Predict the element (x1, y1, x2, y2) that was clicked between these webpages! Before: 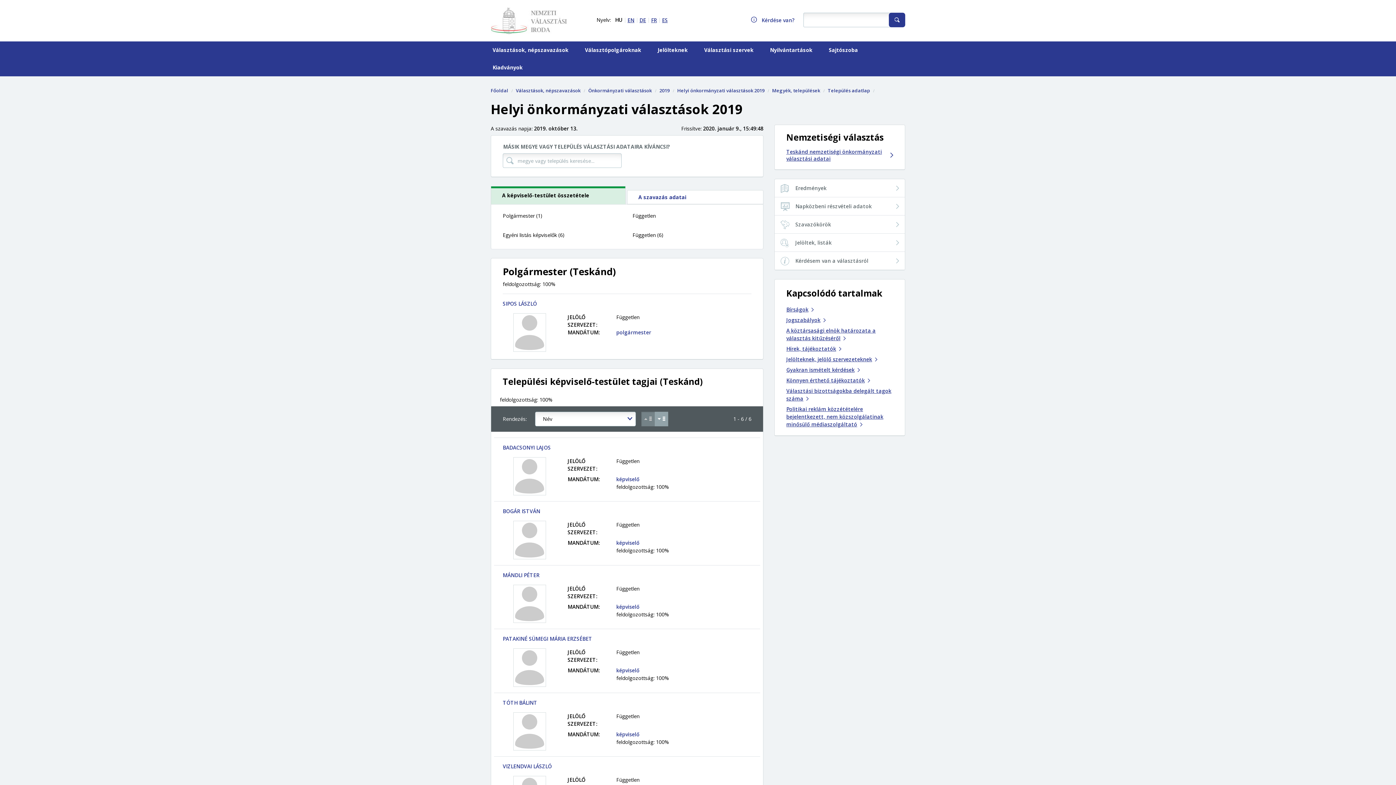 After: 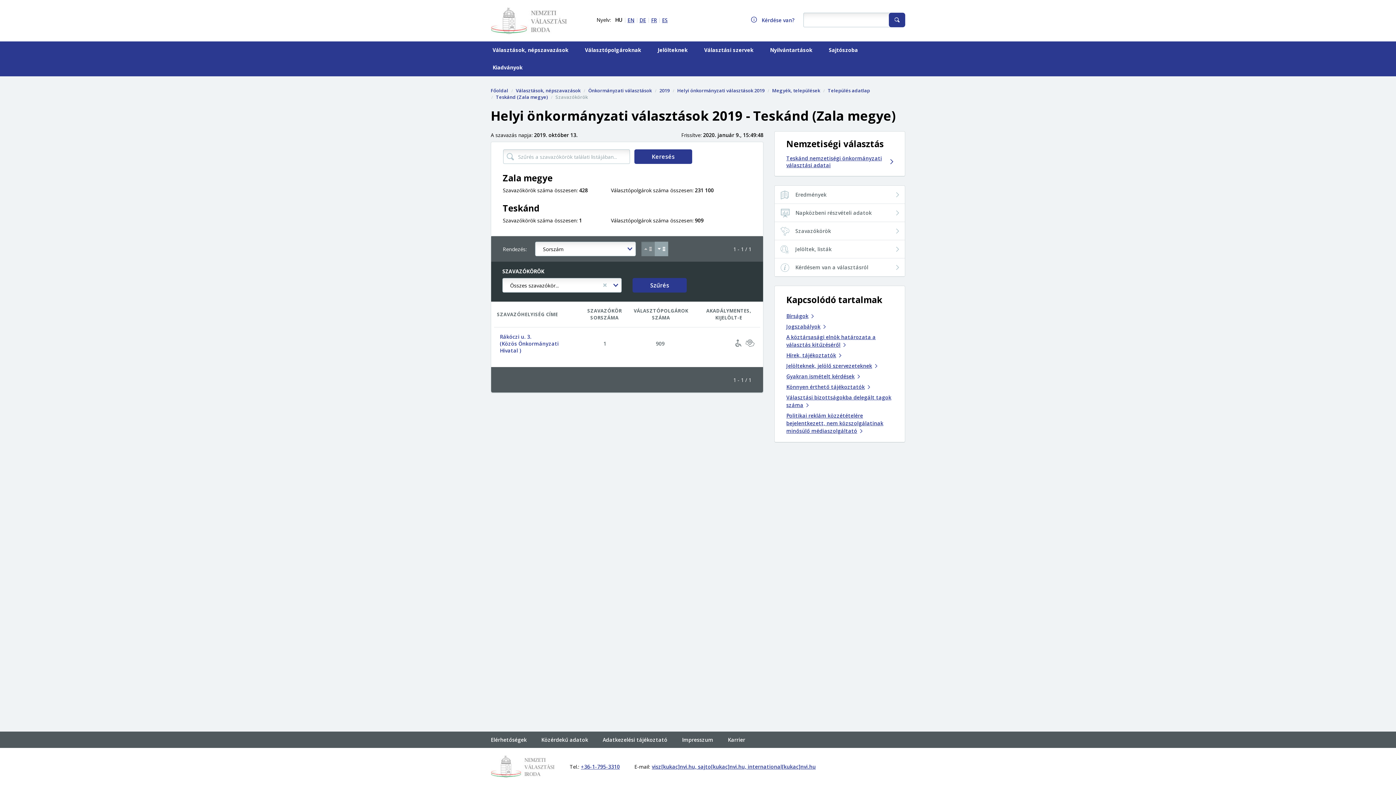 Action: bbox: (774, 215, 905, 233) label: Szavazókörök